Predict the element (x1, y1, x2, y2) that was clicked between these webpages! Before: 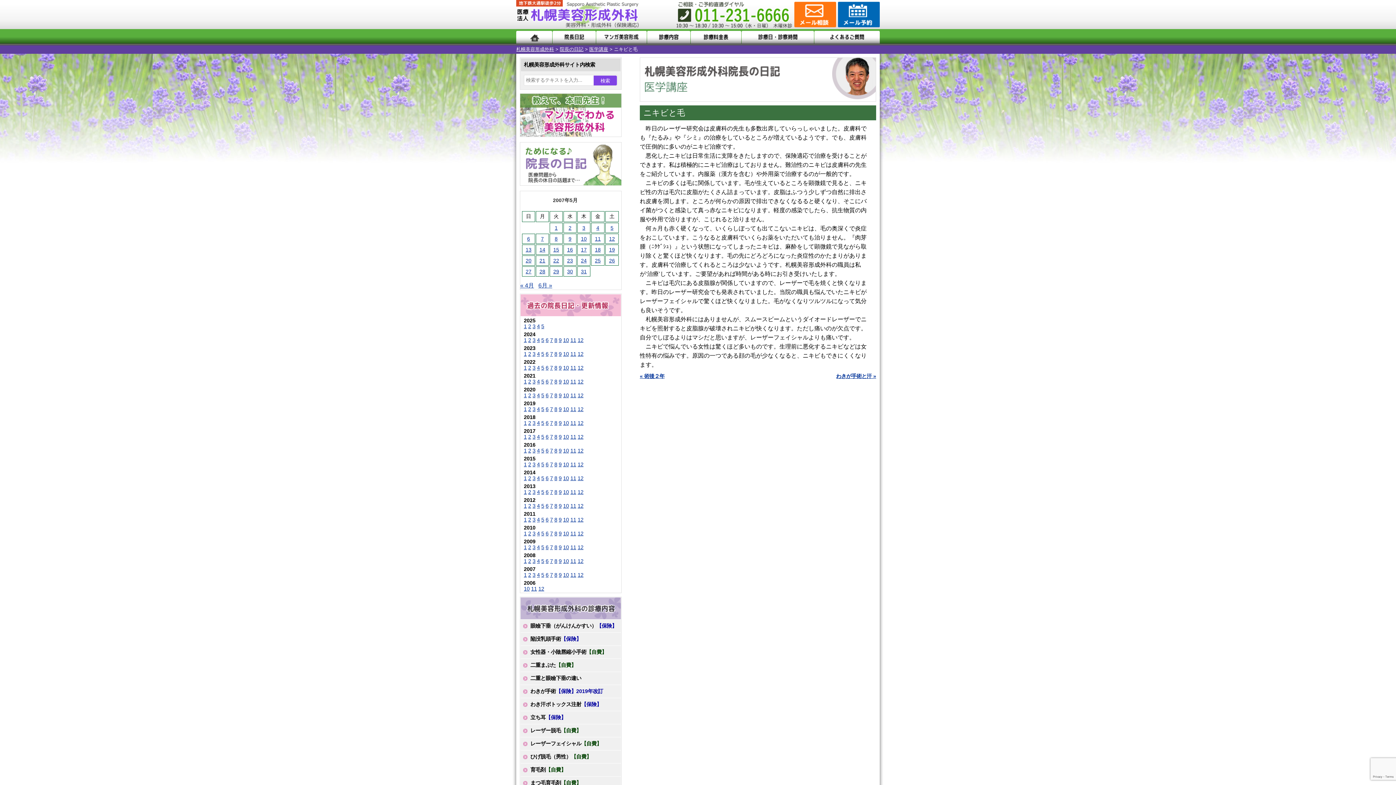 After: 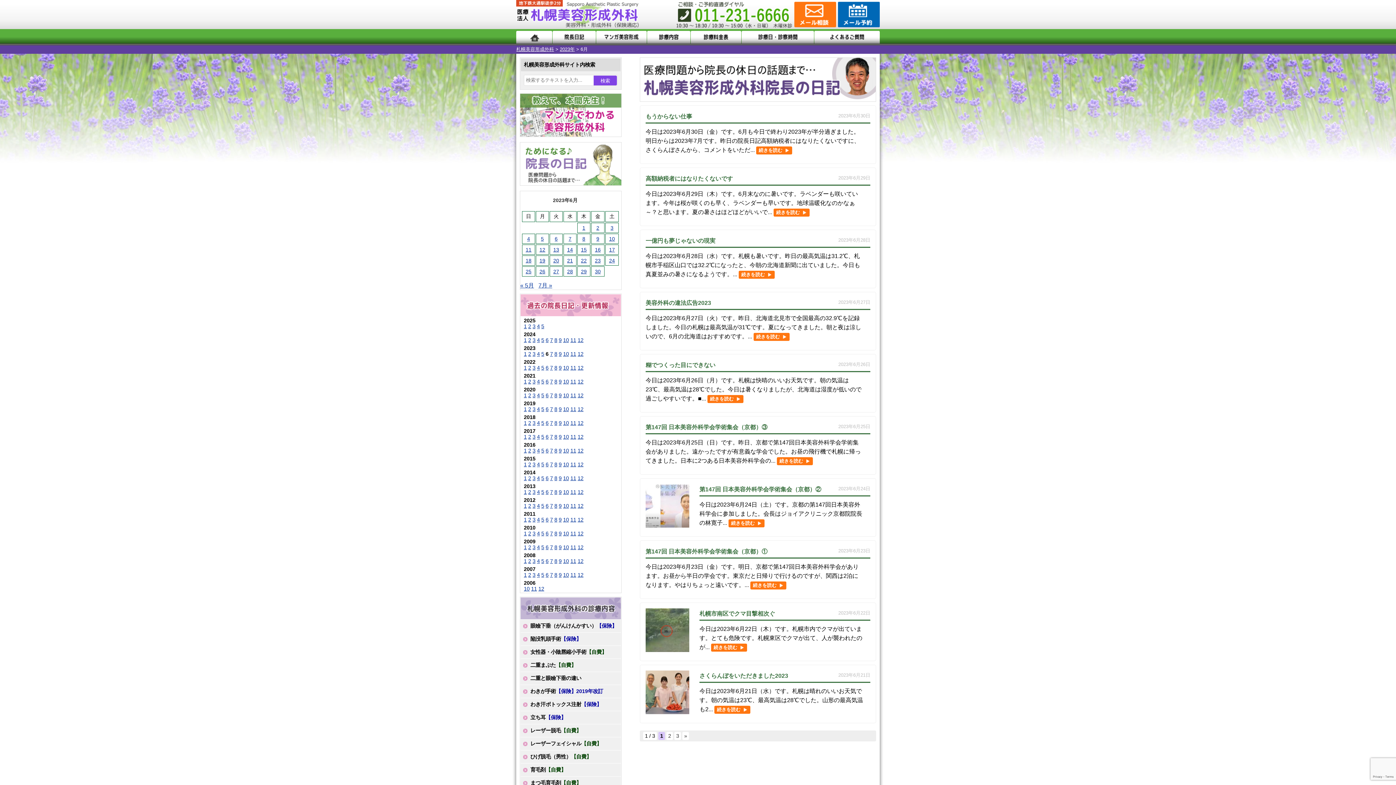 Action: label: 6 bbox: (545, 351, 548, 357)